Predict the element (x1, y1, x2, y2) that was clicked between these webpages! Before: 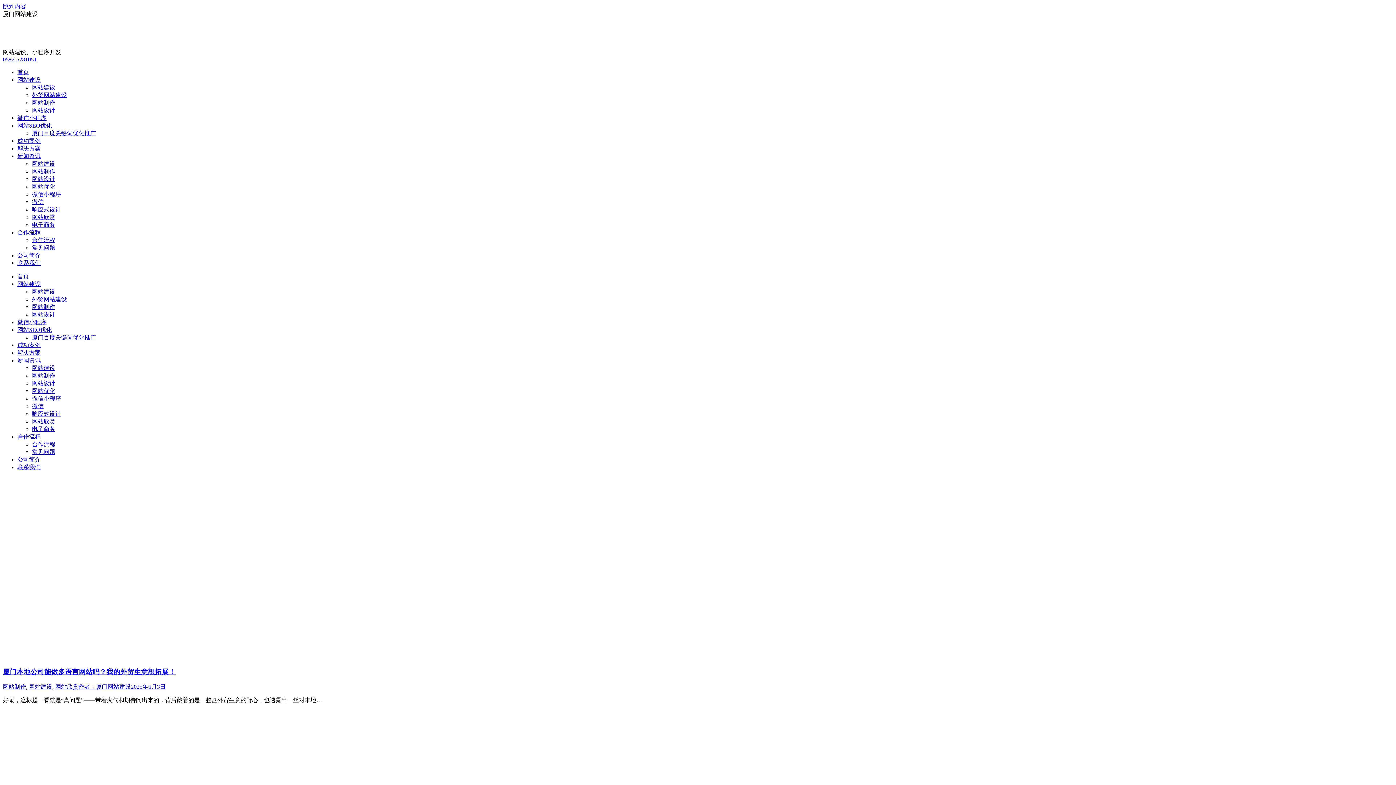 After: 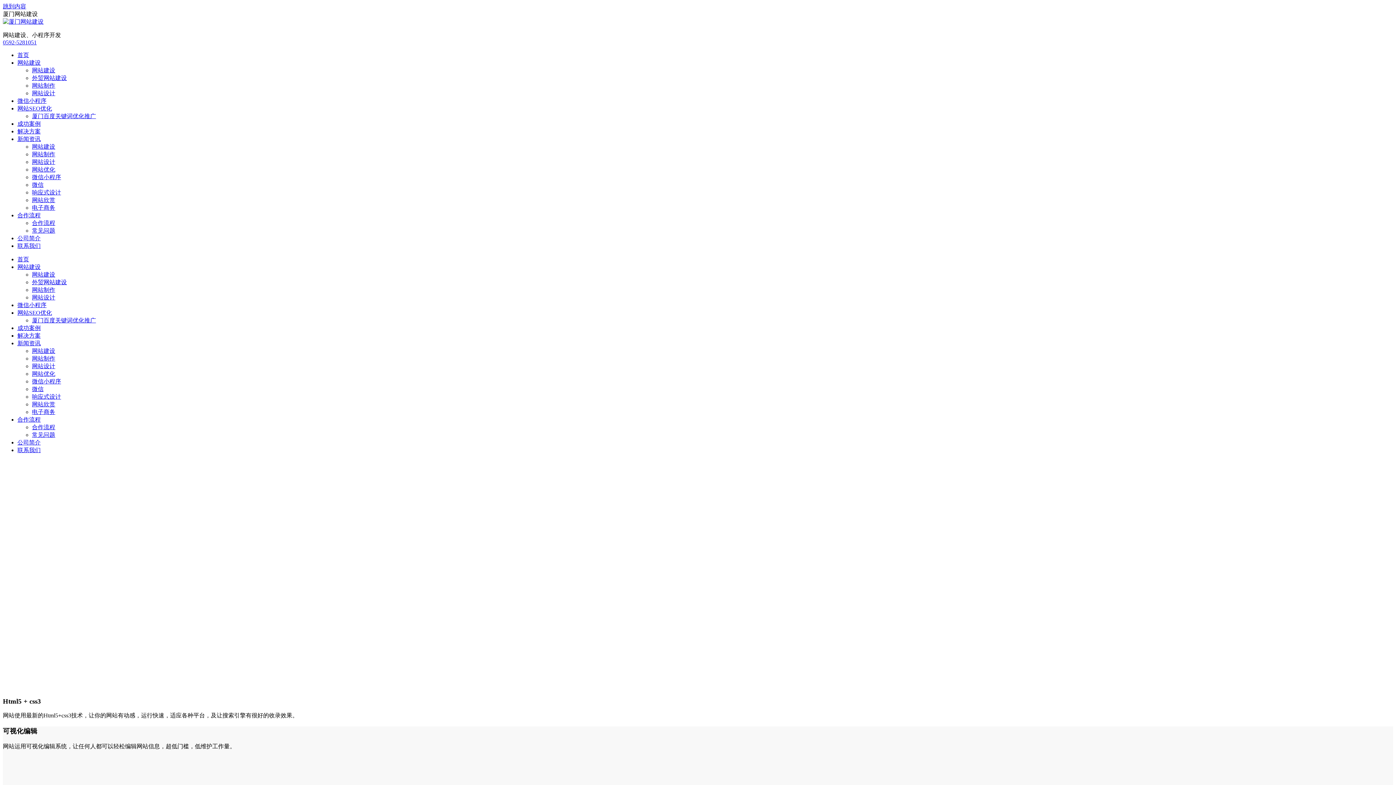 Action: bbox: (32, 304, 55, 310) label: 网站制作